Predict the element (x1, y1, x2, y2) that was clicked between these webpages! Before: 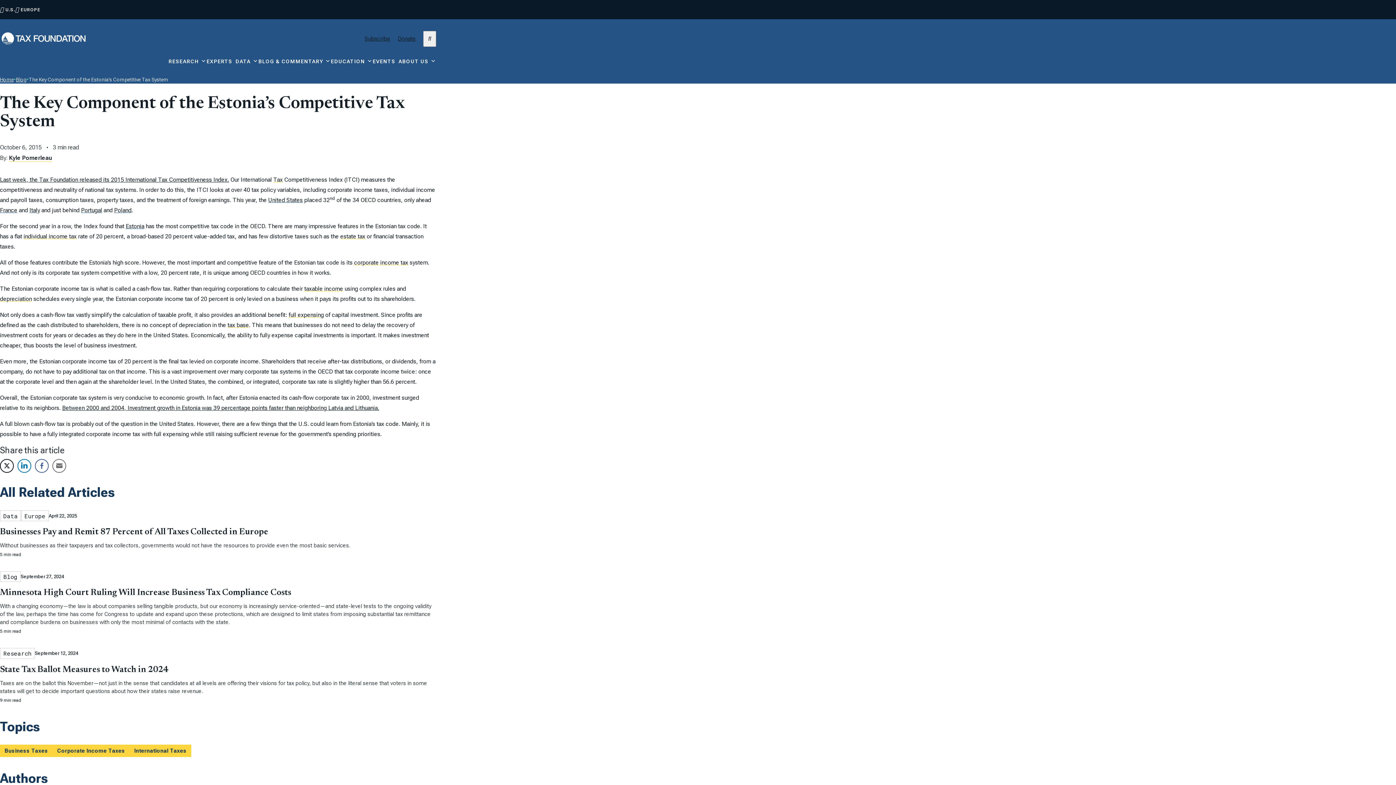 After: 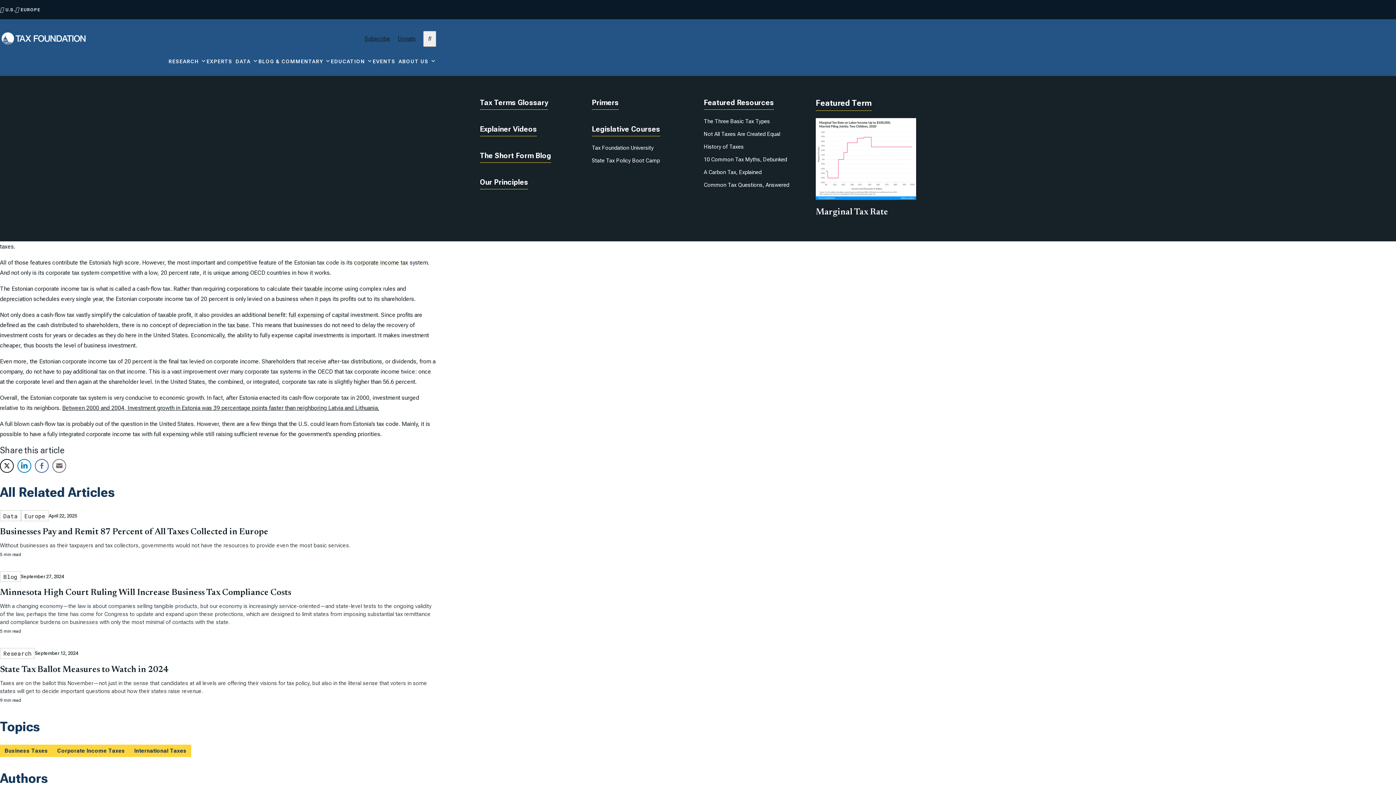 Action: bbox: (330, 58, 372, 76) label: EDUCATION